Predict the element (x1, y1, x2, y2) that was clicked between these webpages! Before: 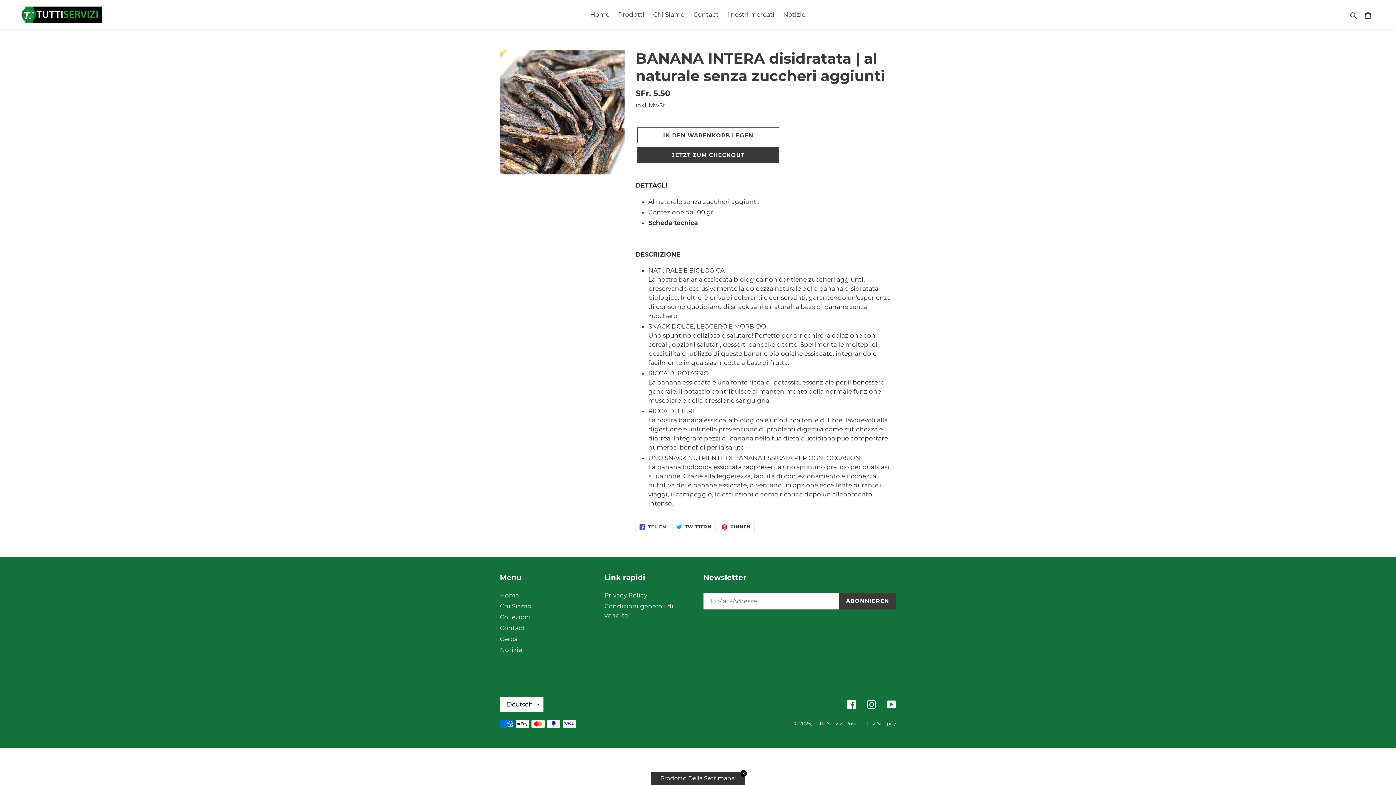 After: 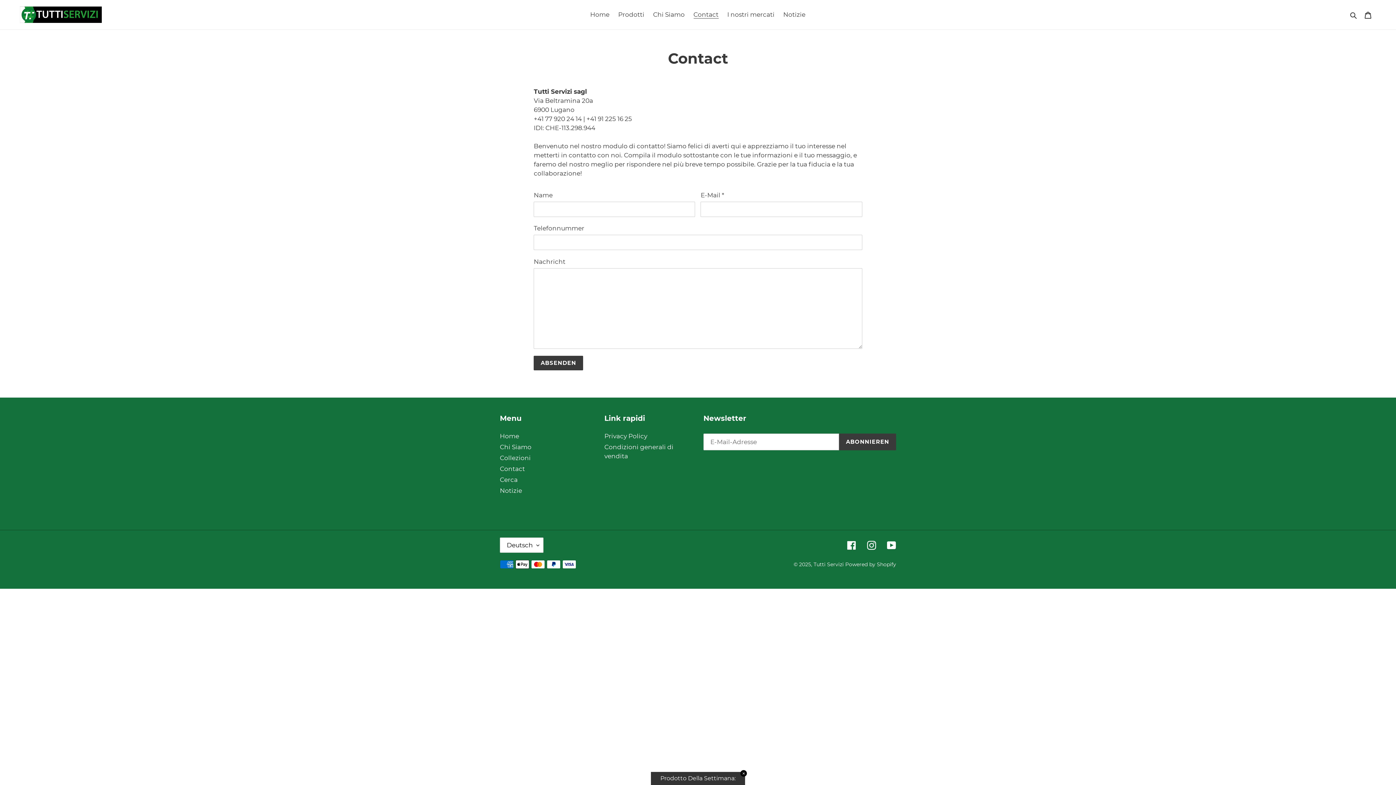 Action: label: Contact bbox: (690, 9, 722, 20)